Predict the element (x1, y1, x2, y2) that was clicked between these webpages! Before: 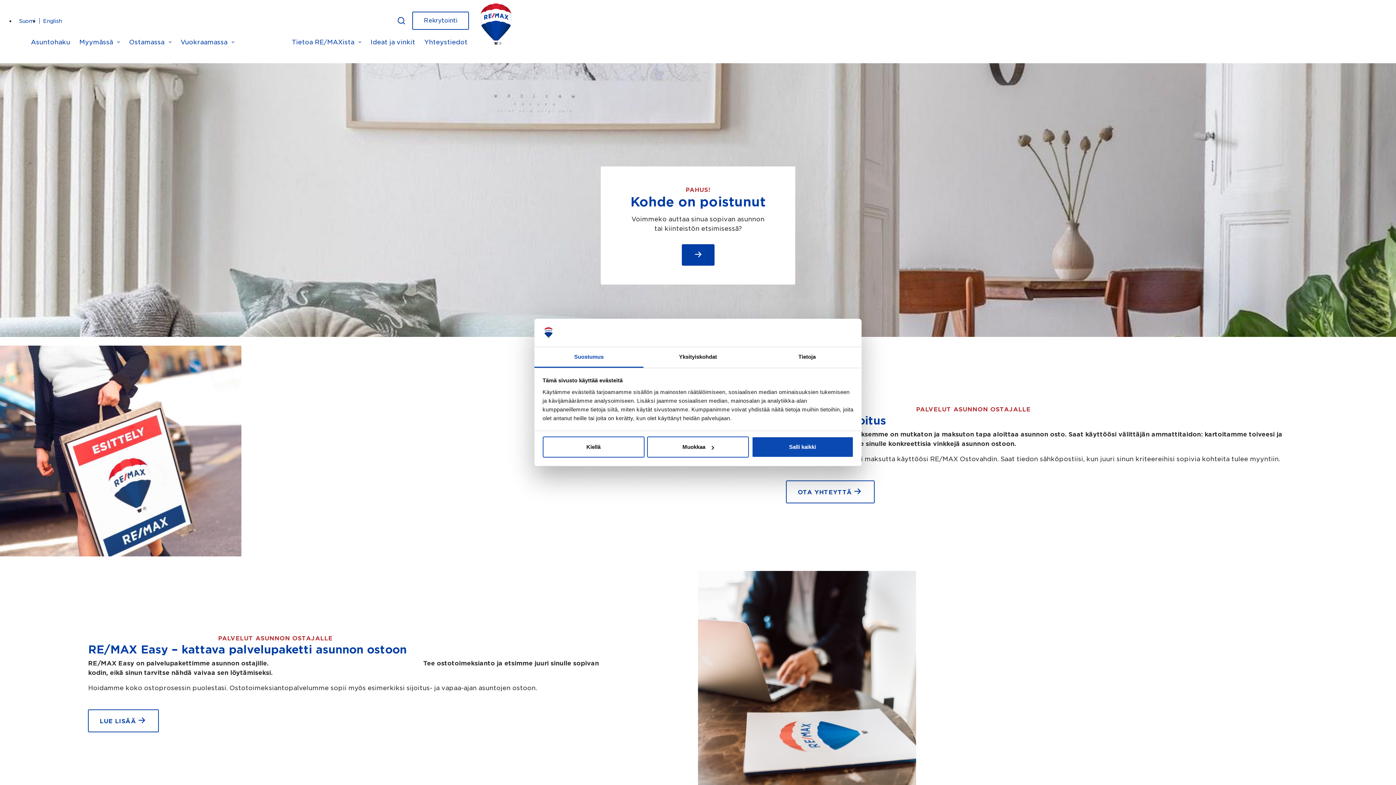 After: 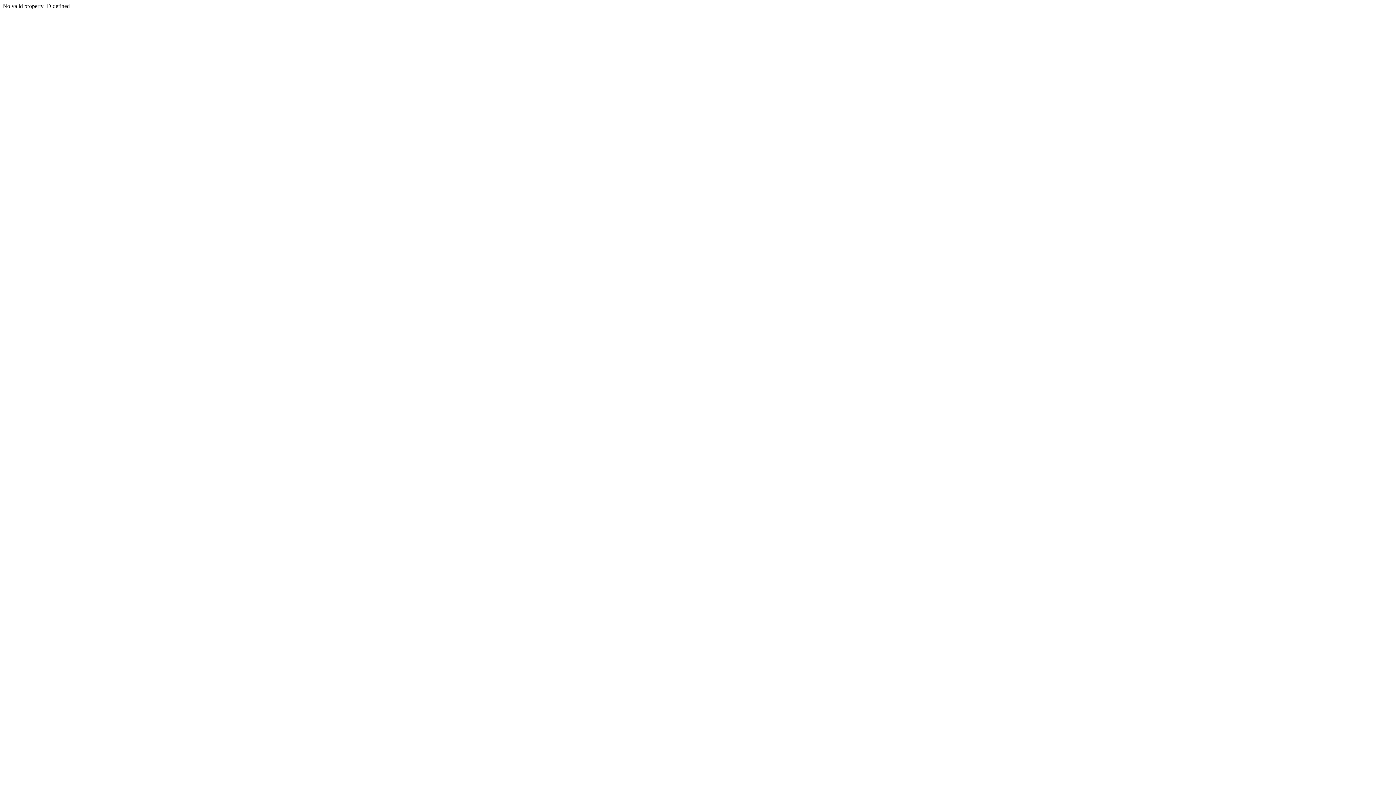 Action: bbox: (19, 18, 35, 23) label: Suomi